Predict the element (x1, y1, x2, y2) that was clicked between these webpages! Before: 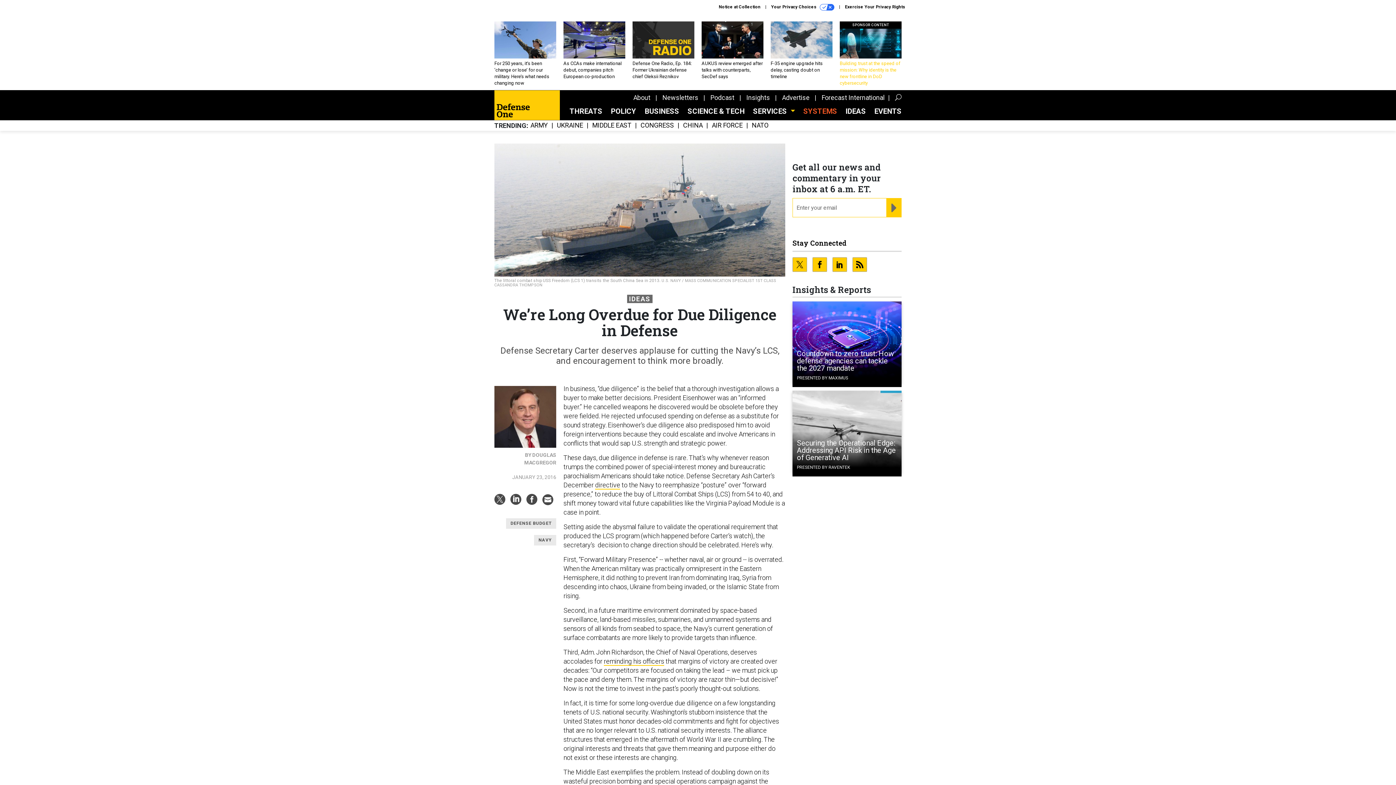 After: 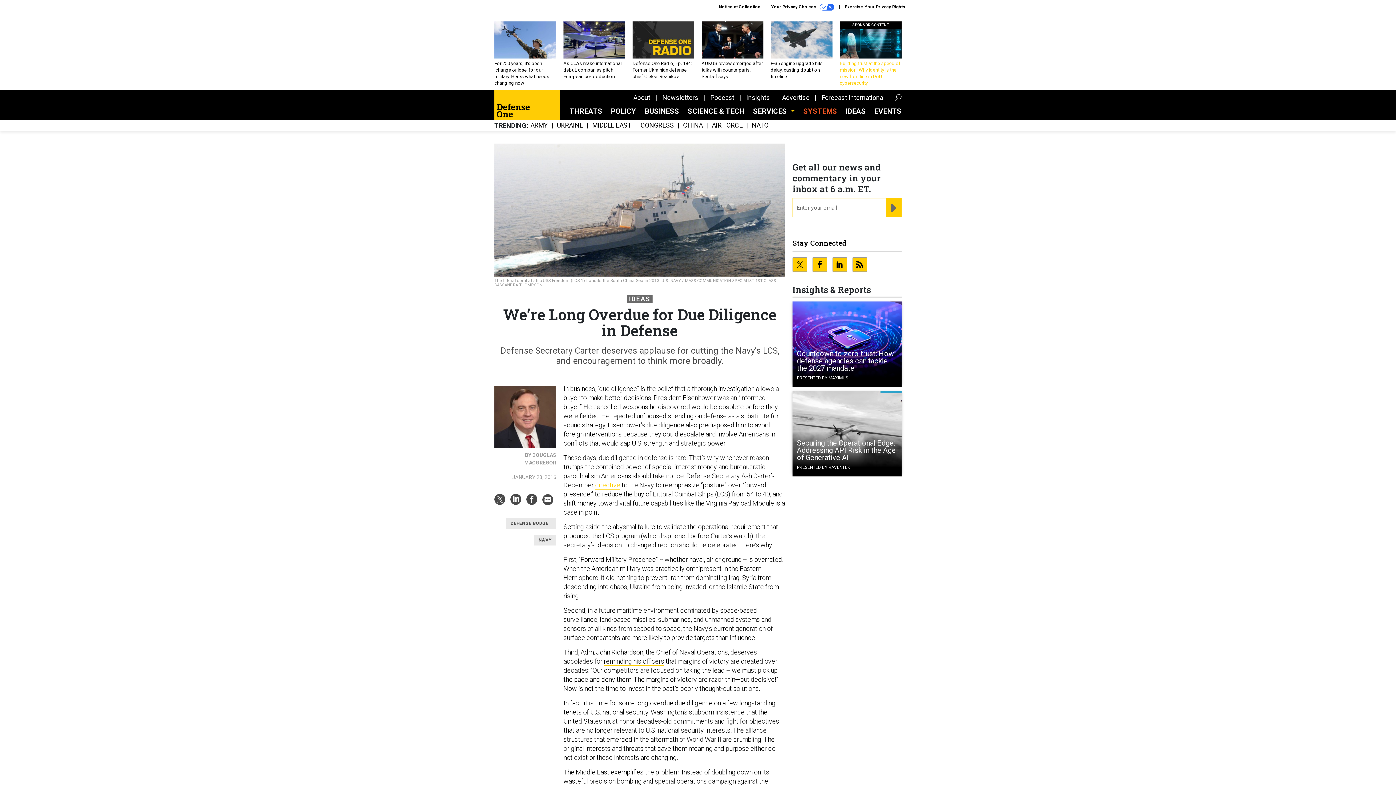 Action: label: directive bbox: (595, 481, 620, 489)